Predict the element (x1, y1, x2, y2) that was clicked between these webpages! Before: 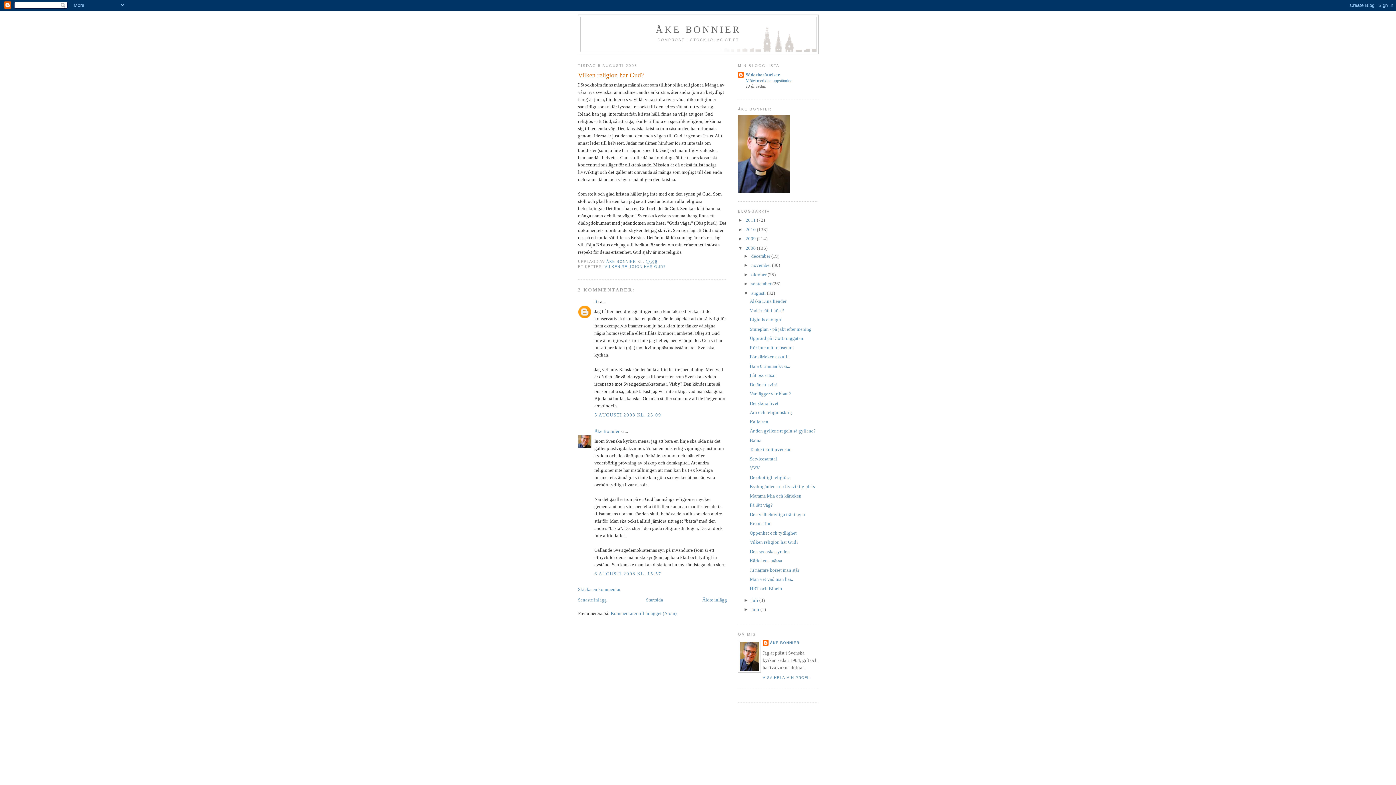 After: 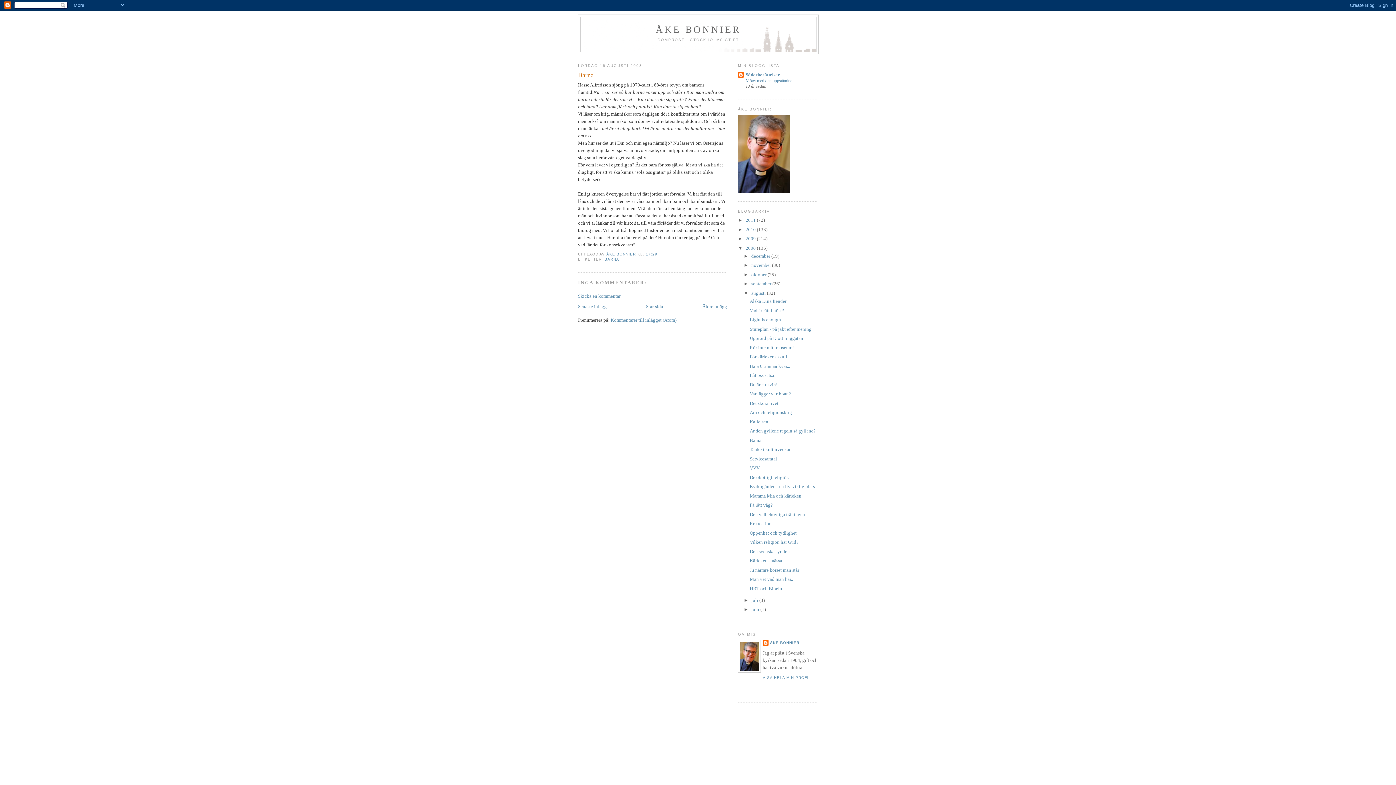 Action: label: Barna bbox: (749, 437, 761, 443)